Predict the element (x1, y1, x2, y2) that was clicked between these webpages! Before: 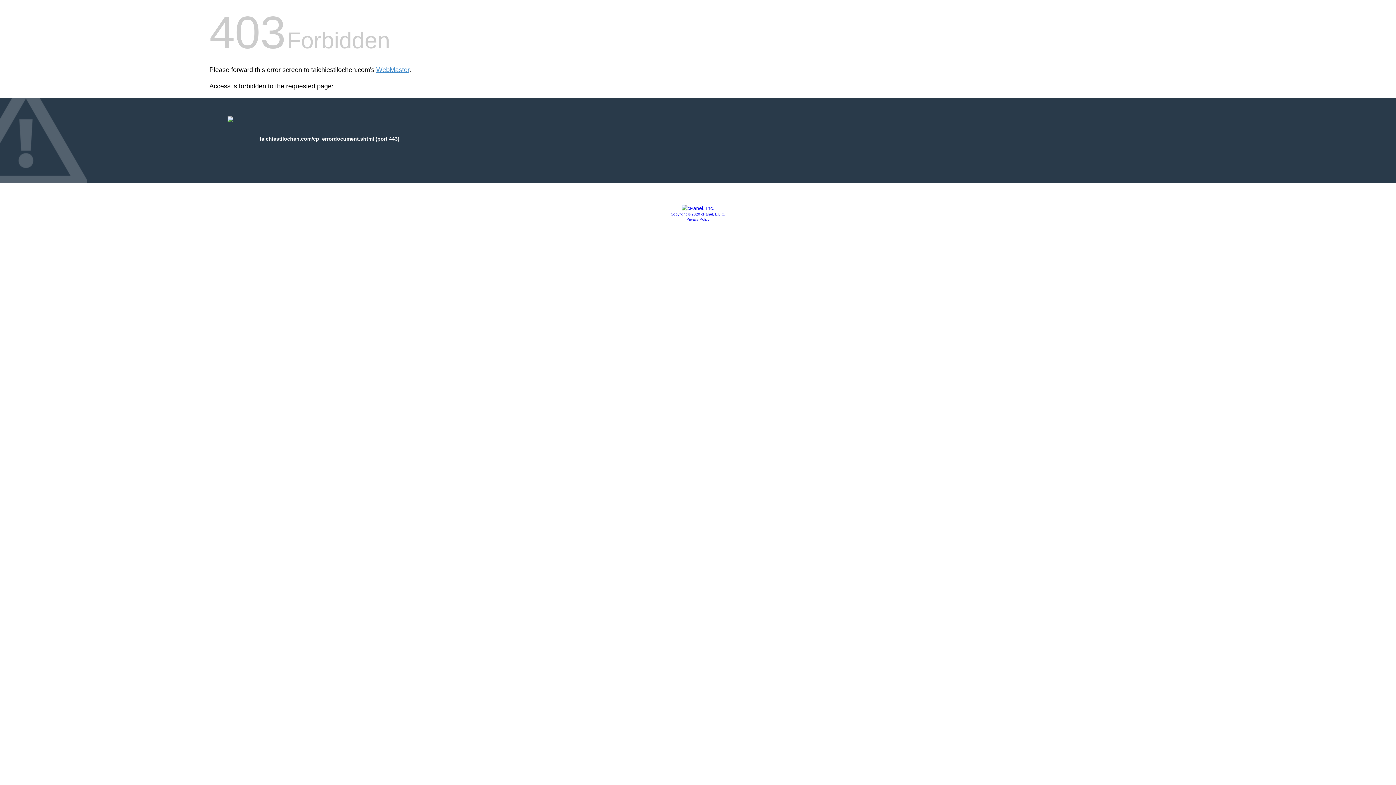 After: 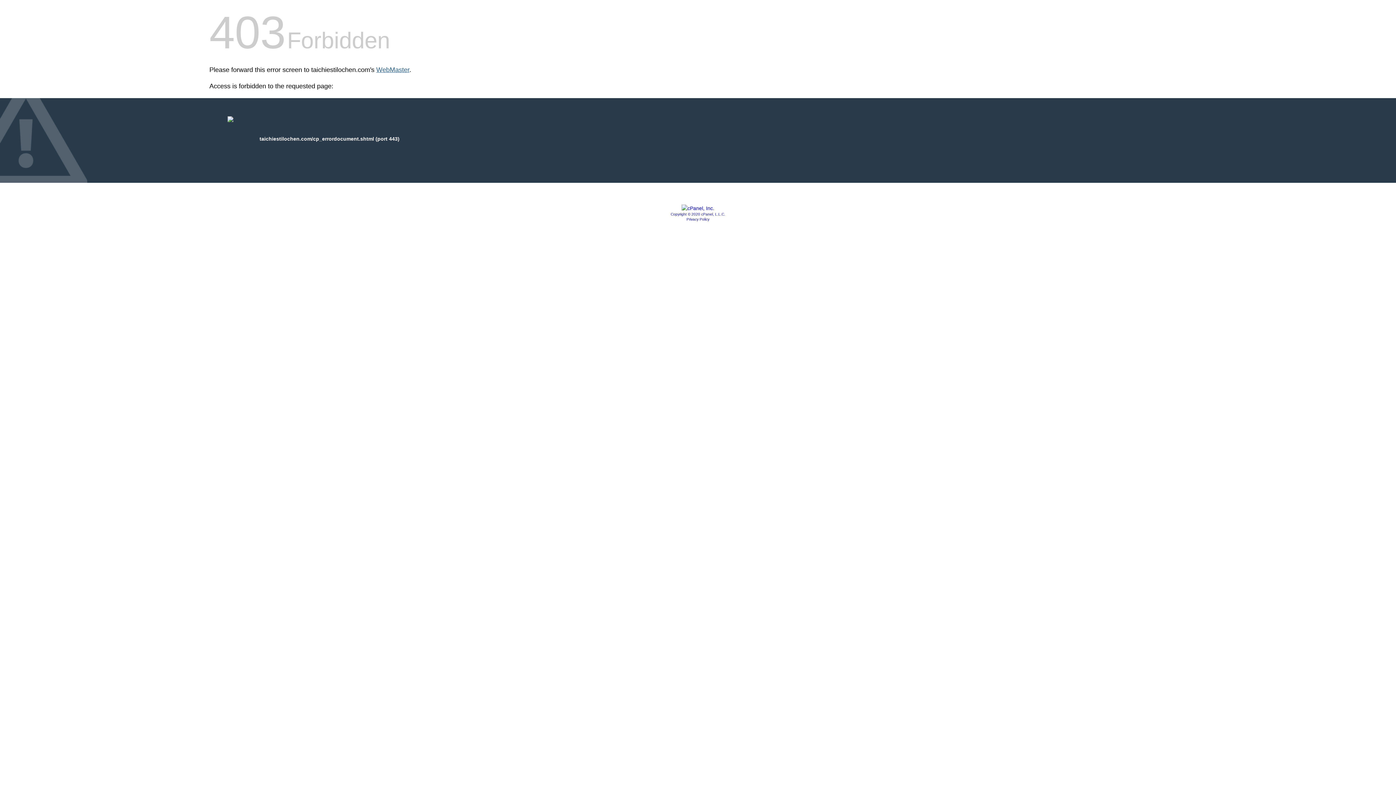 Action: bbox: (376, 66, 409, 73) label: WebMaster